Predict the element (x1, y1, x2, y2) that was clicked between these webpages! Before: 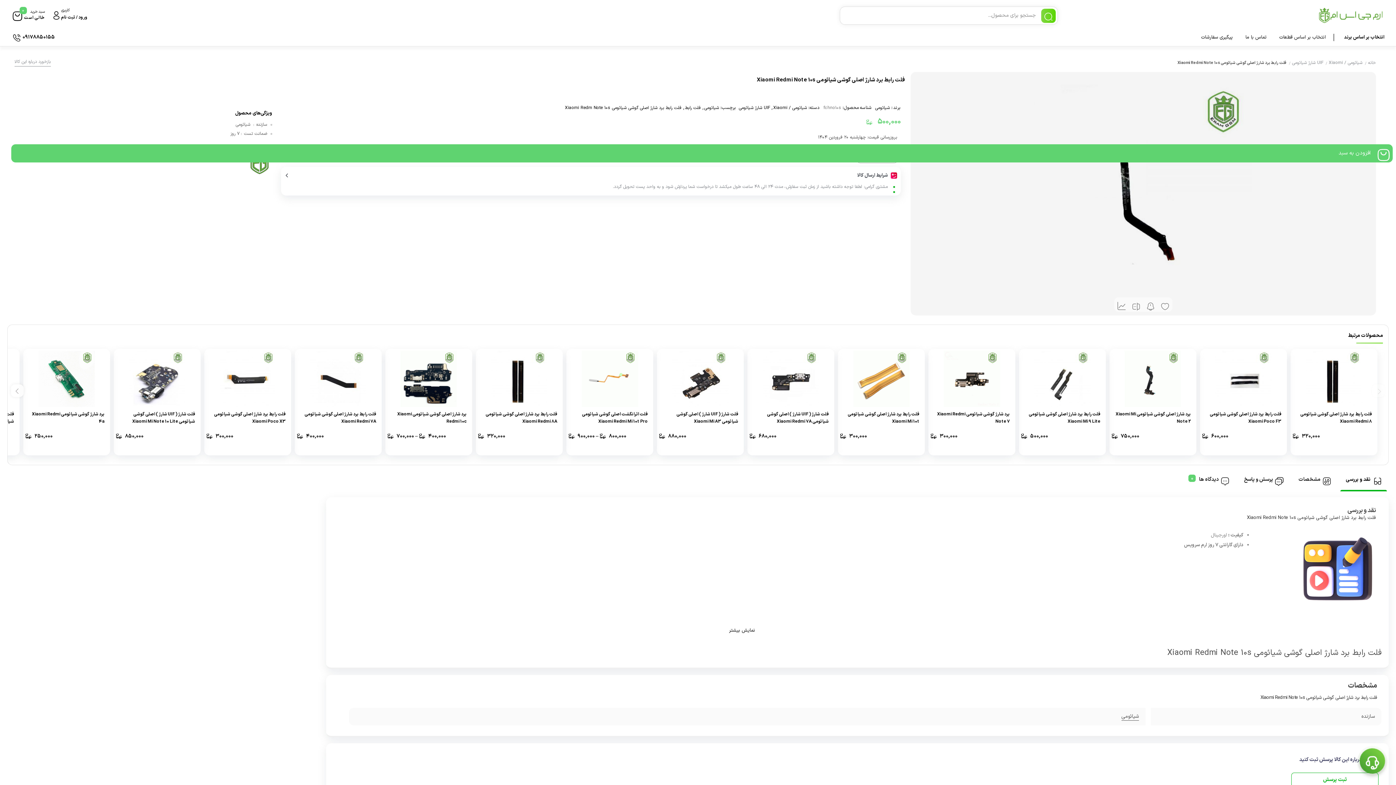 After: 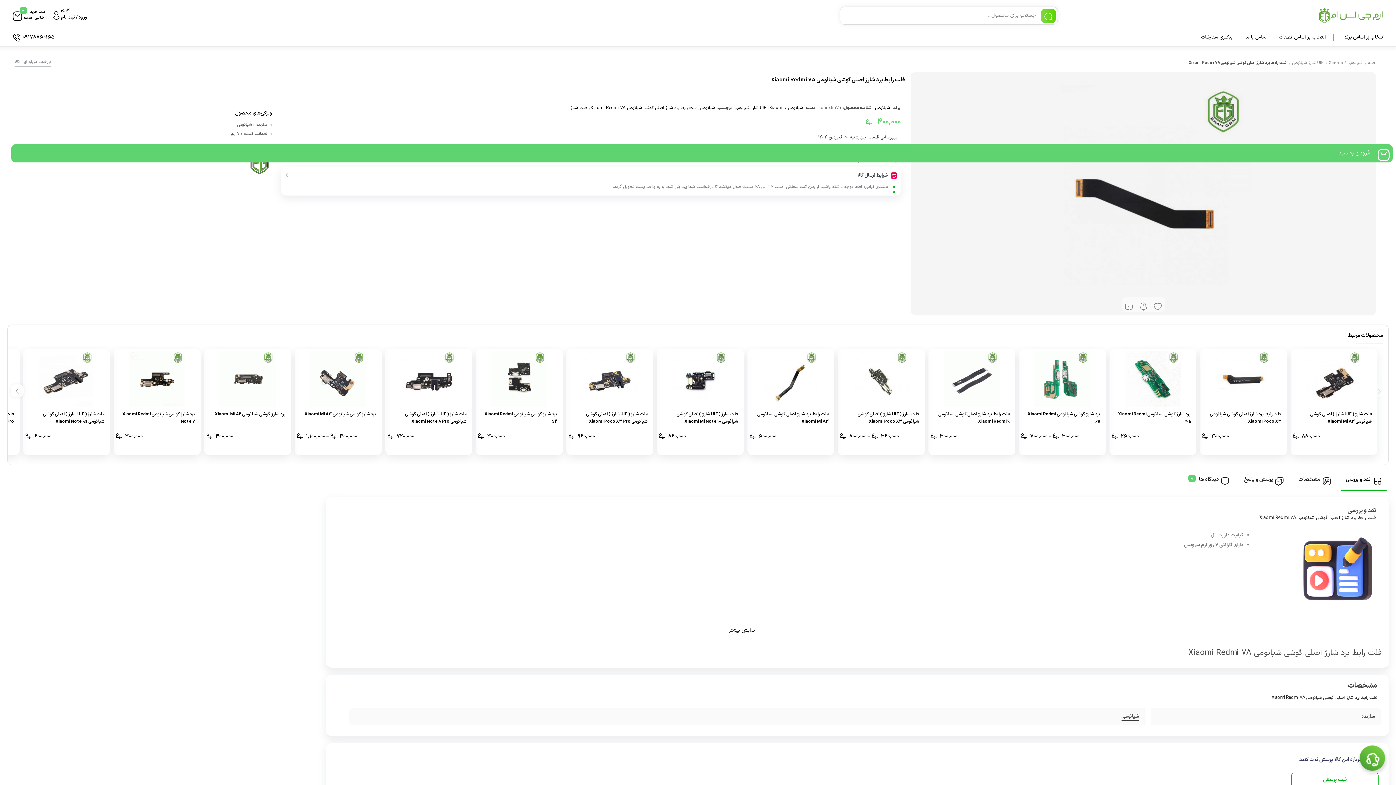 Action: label: فلت رابط برد شارژ اصلی گوشی شیائومی Xiaomi Redmi 7A
۴۰۰,۰۰۰ تومان bbox: (294, 349, 381, 455)